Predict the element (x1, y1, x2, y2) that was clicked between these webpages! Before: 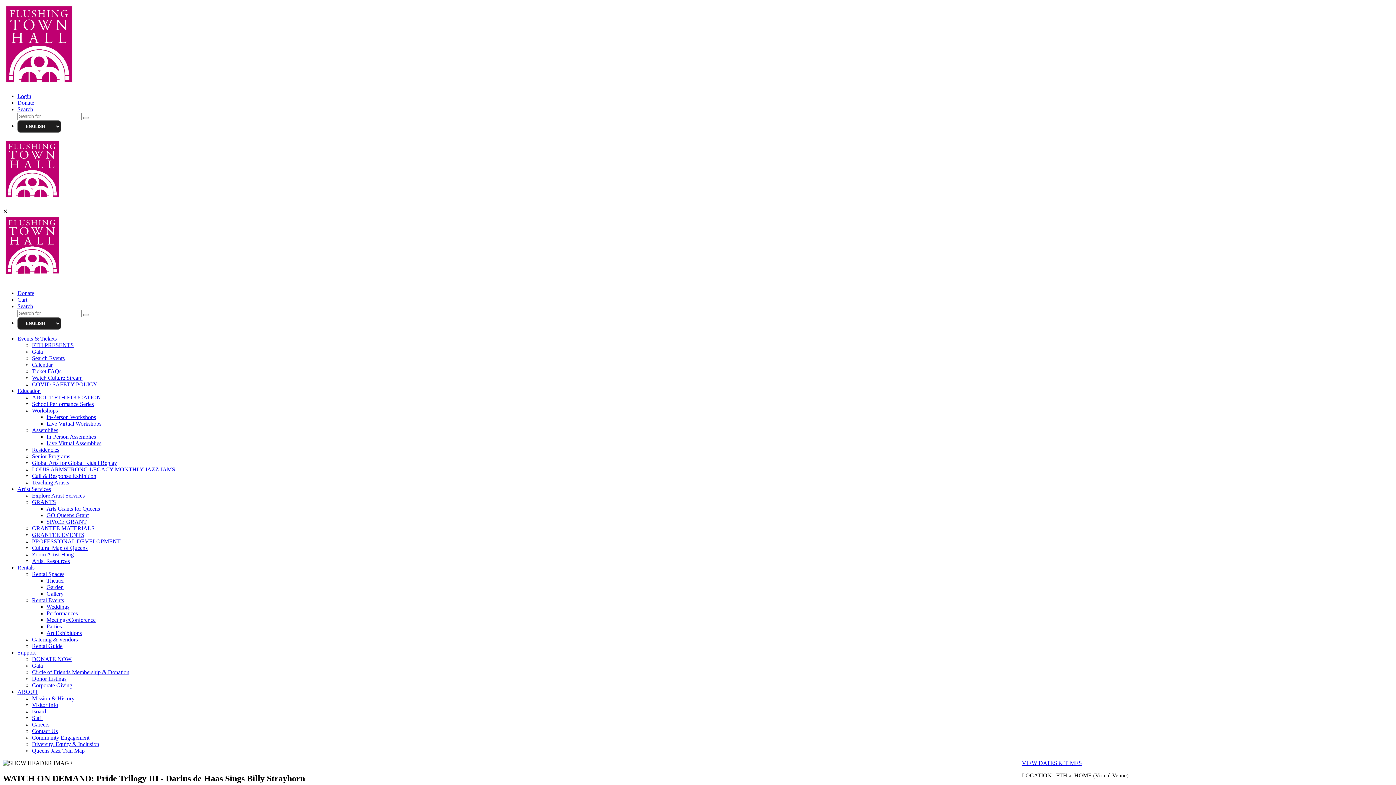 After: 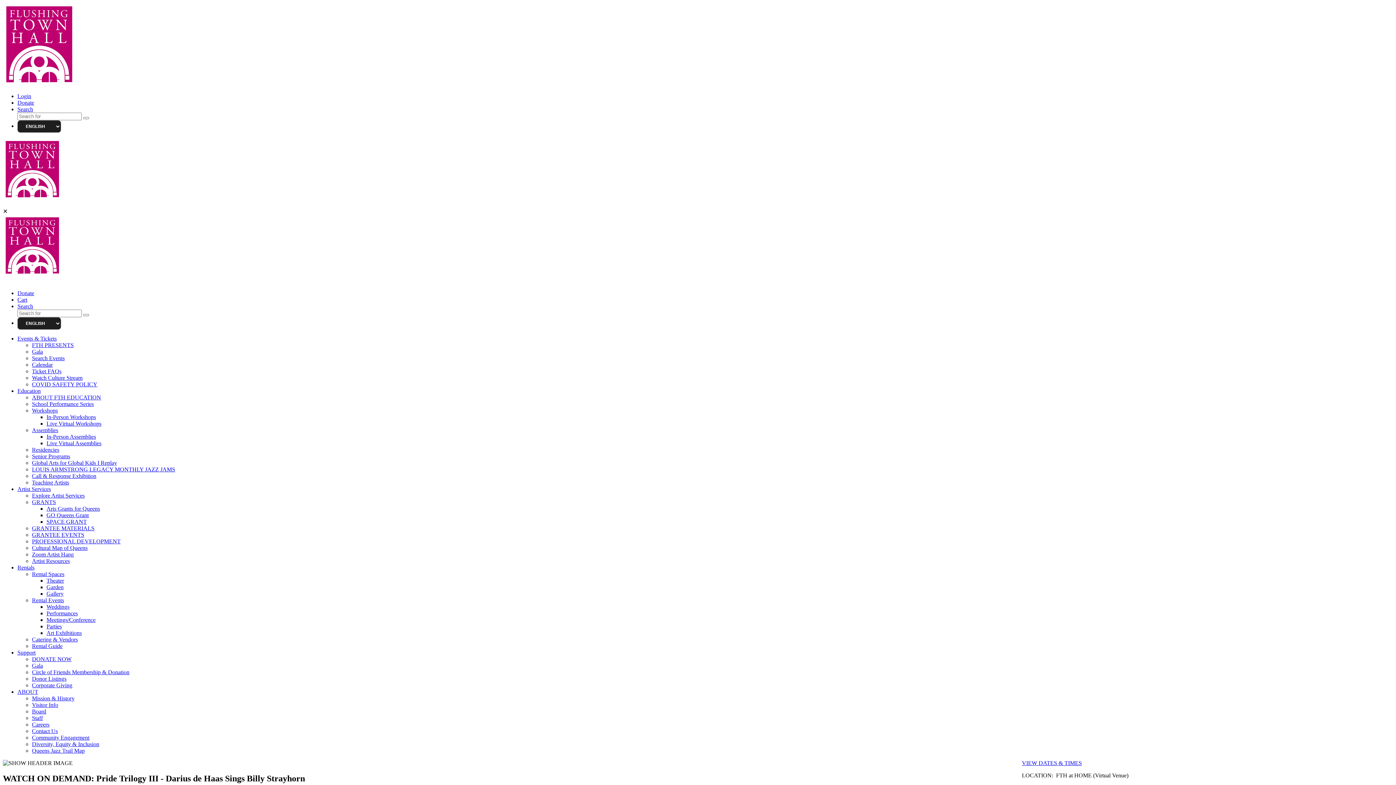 Action: label: Artist Services bbox: (17, 486, 50, 492)